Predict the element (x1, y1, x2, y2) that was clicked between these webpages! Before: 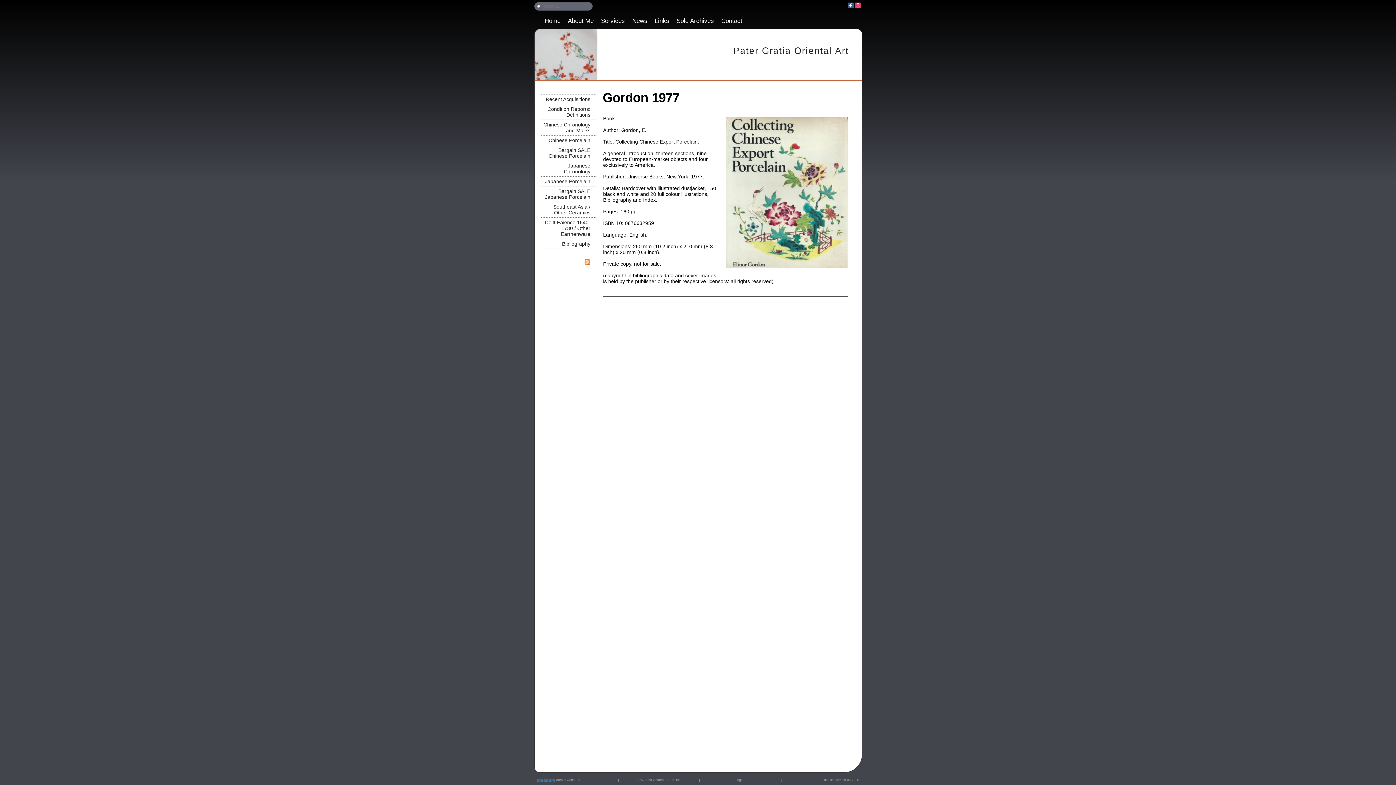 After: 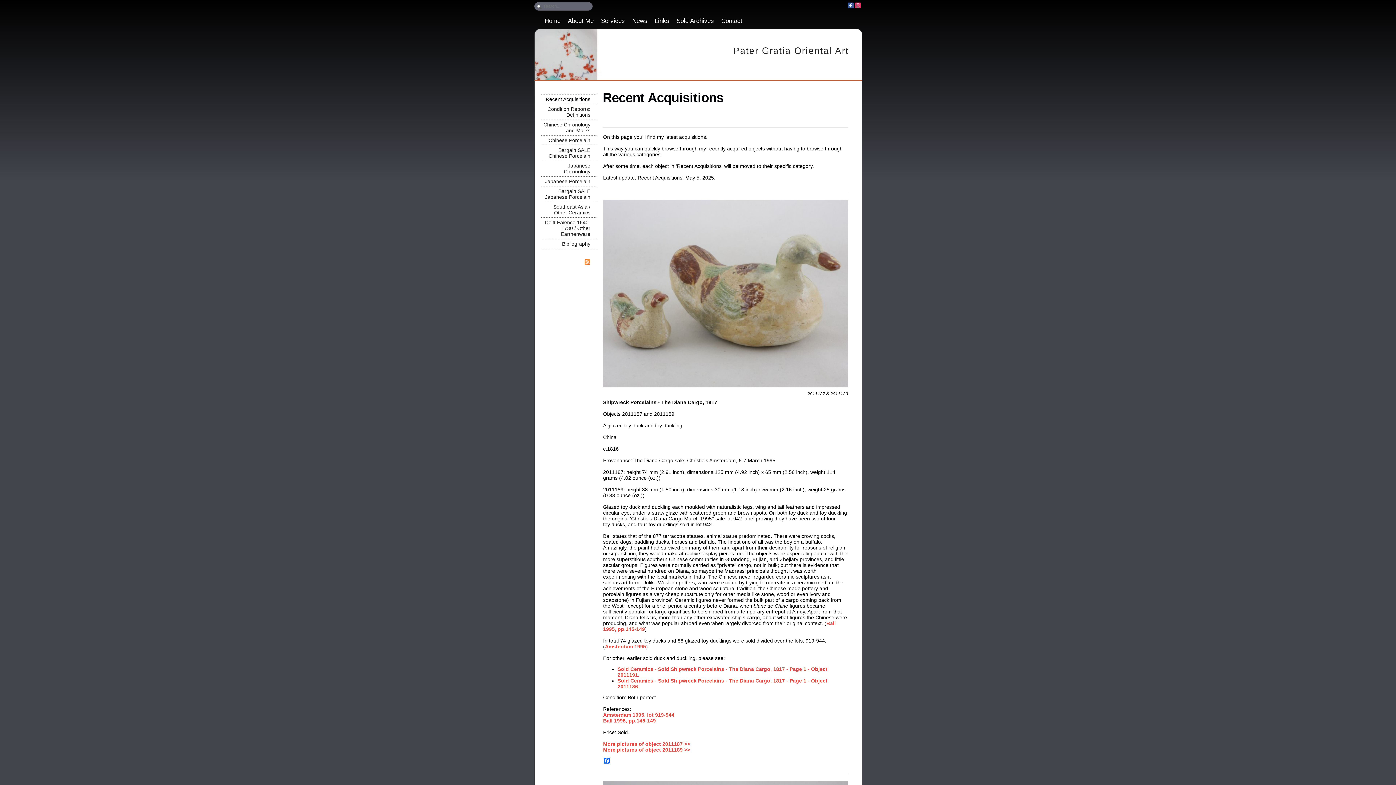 Action: label: Recent Acquisitions bbox: (542, 96, 590, 102)